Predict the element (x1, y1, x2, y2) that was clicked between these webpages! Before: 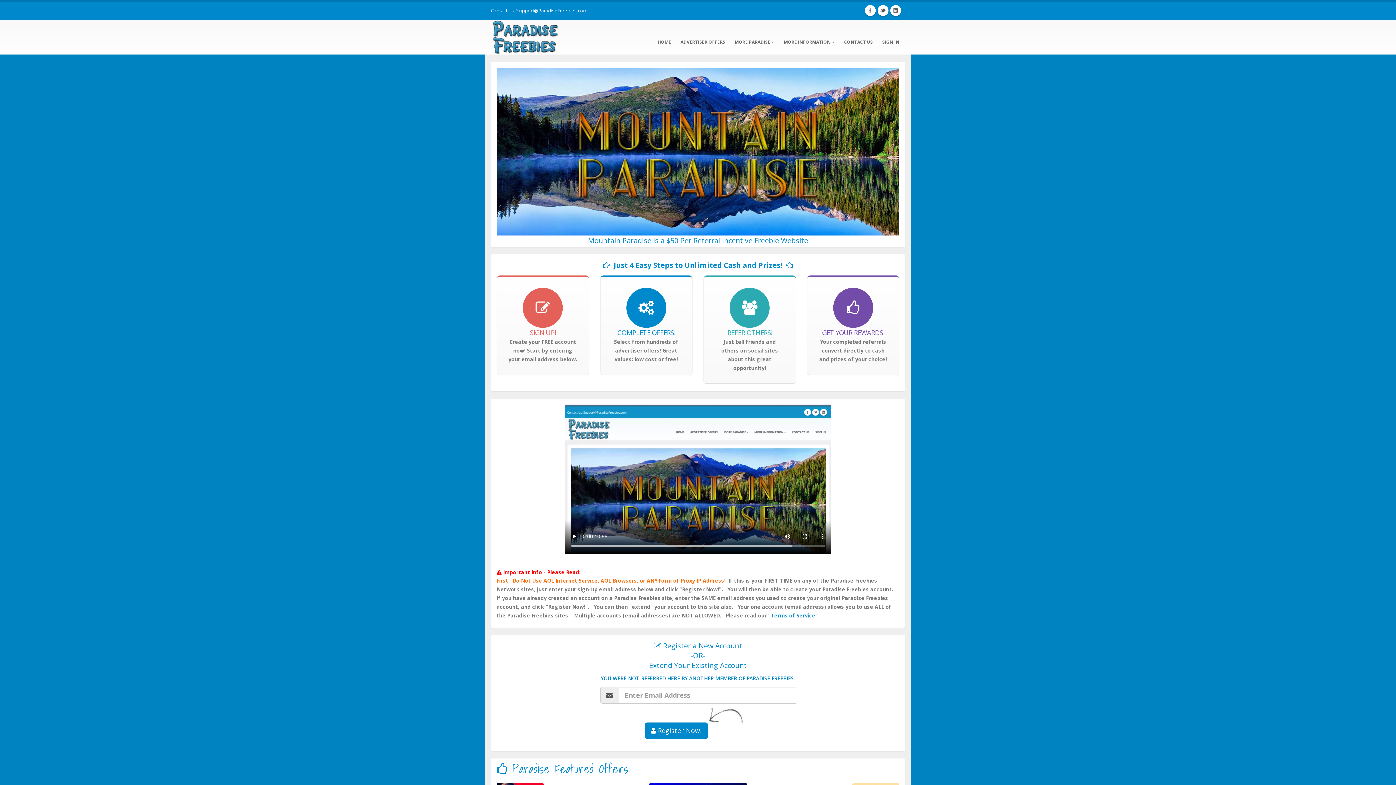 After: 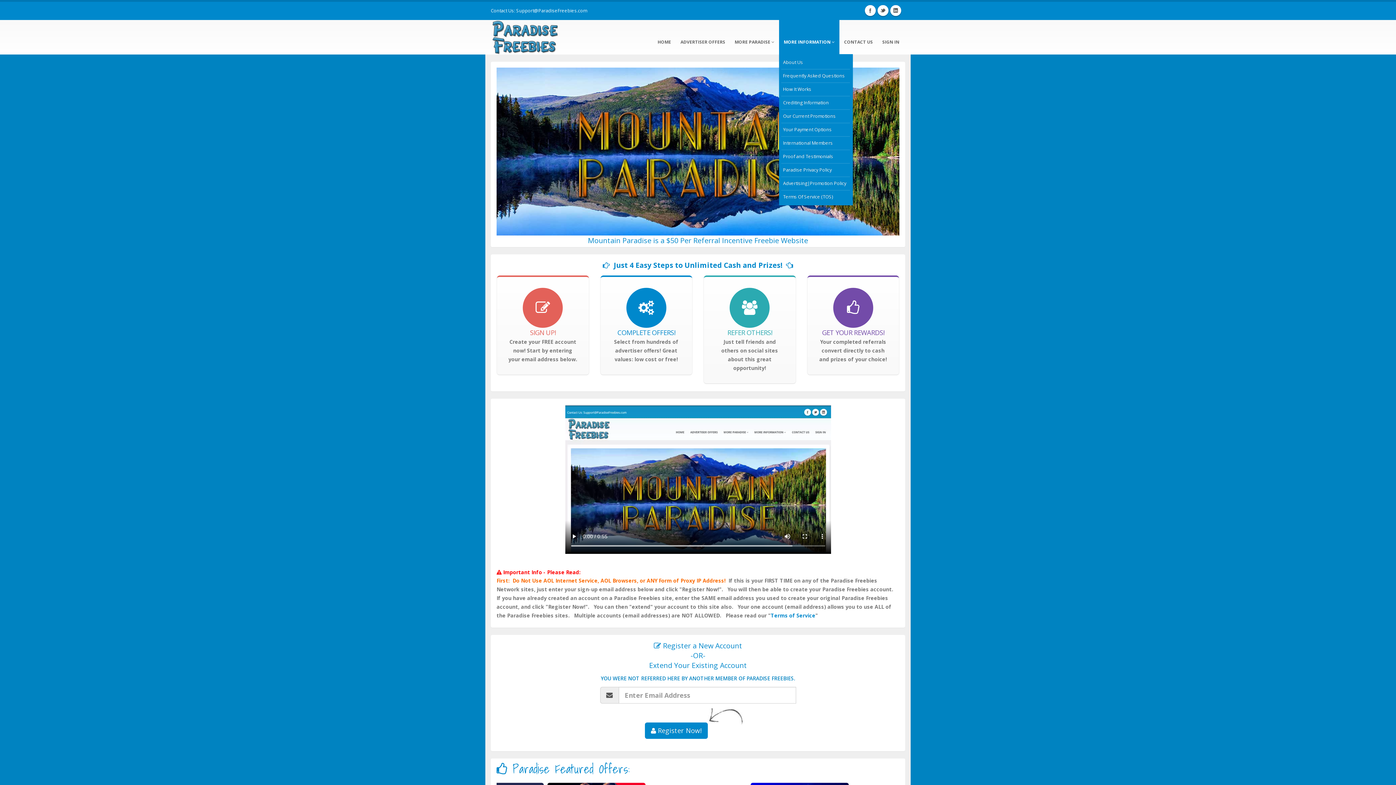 Action: bbox: (779, 18, 839, 54) label: MORE INFORMATION 